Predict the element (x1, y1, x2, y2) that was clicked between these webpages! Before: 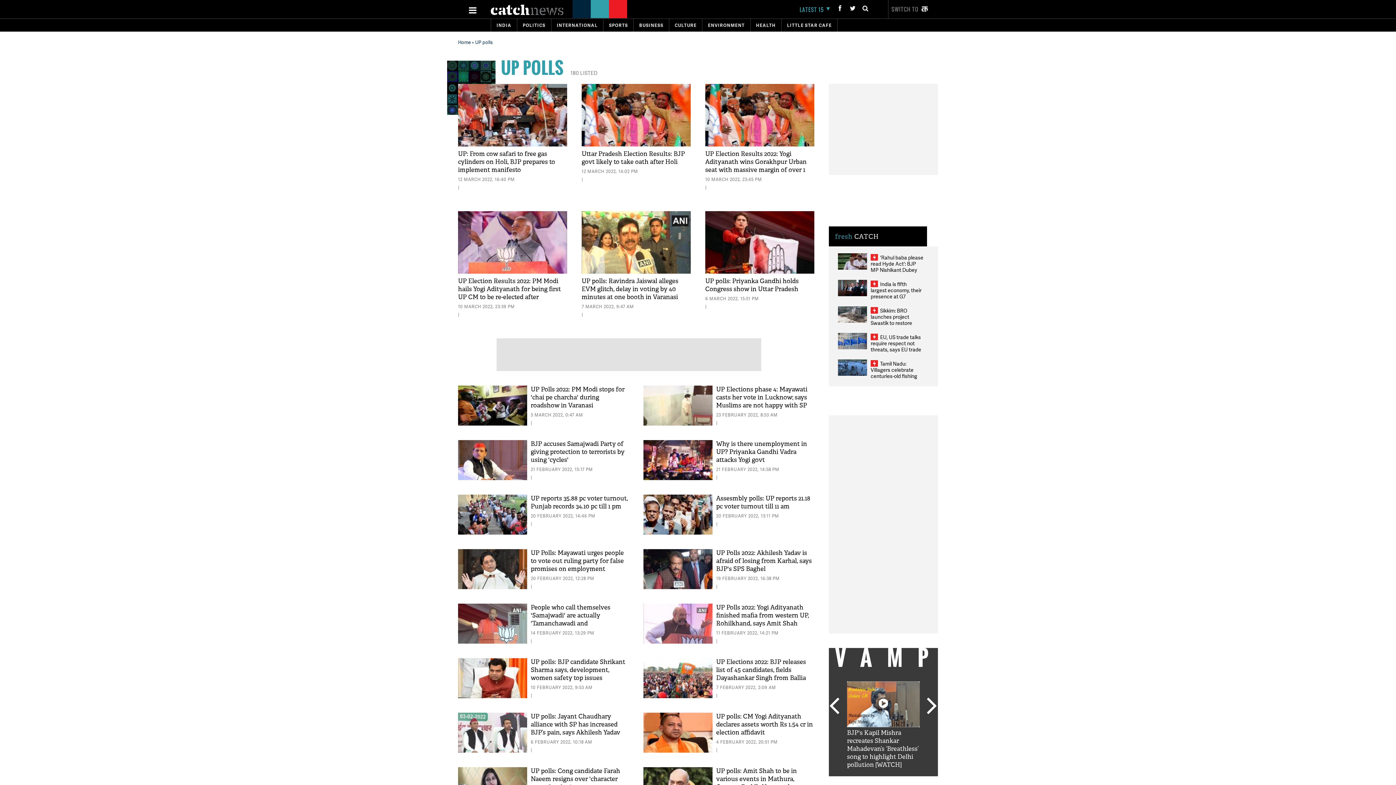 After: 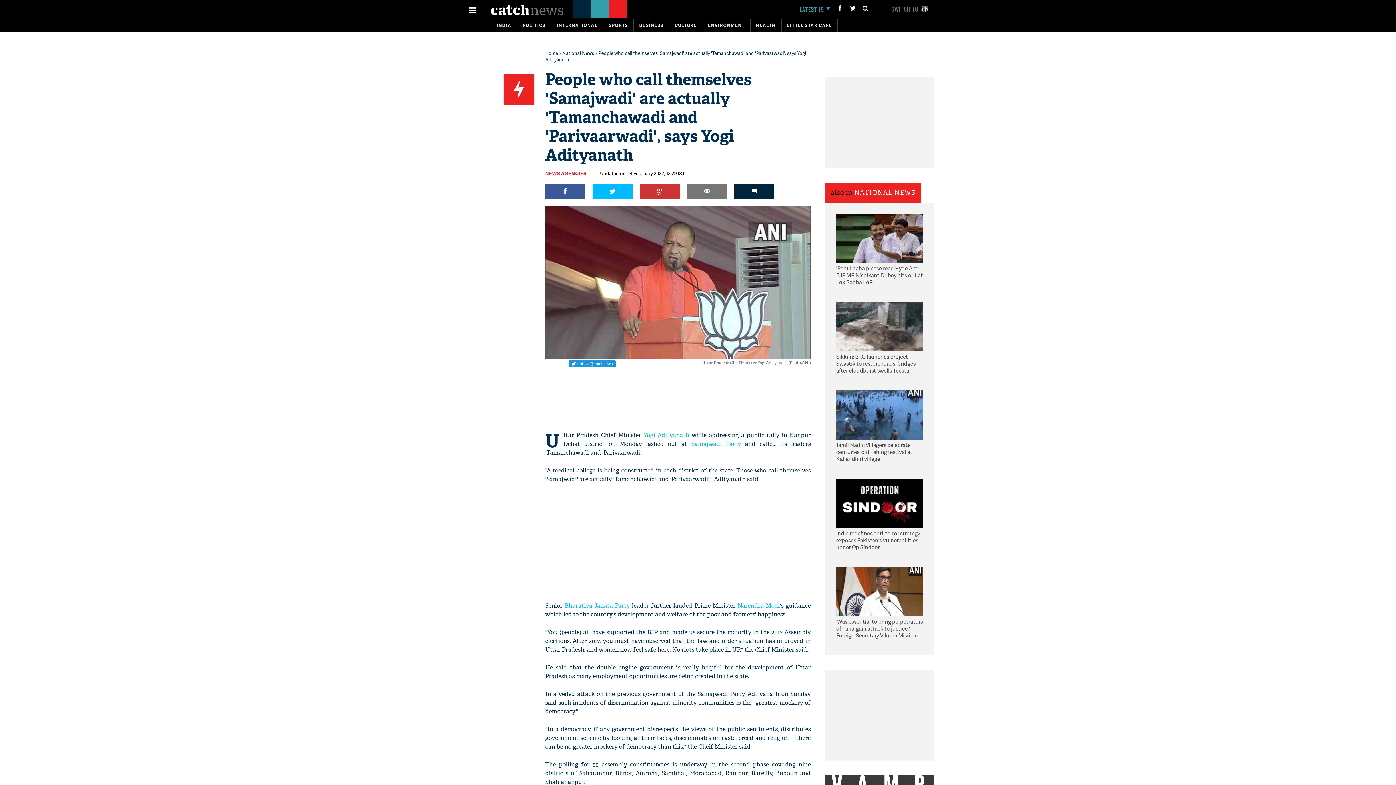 Action: bbox: (530, 604, 610, 643) label: People who call themselves 'Samajwadi' are actually 'Tamanchawadi and 'Parivaarwadi', says Yogi Adityanath